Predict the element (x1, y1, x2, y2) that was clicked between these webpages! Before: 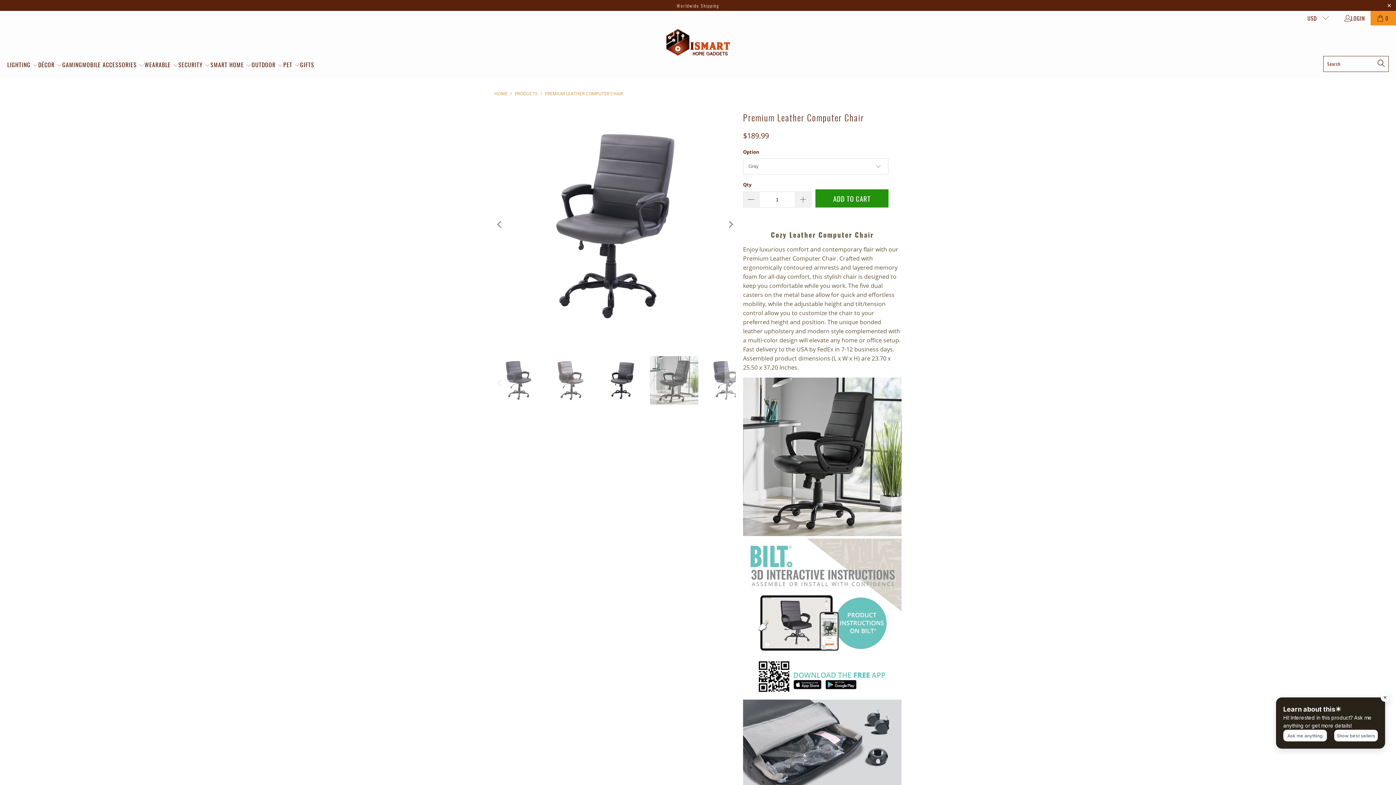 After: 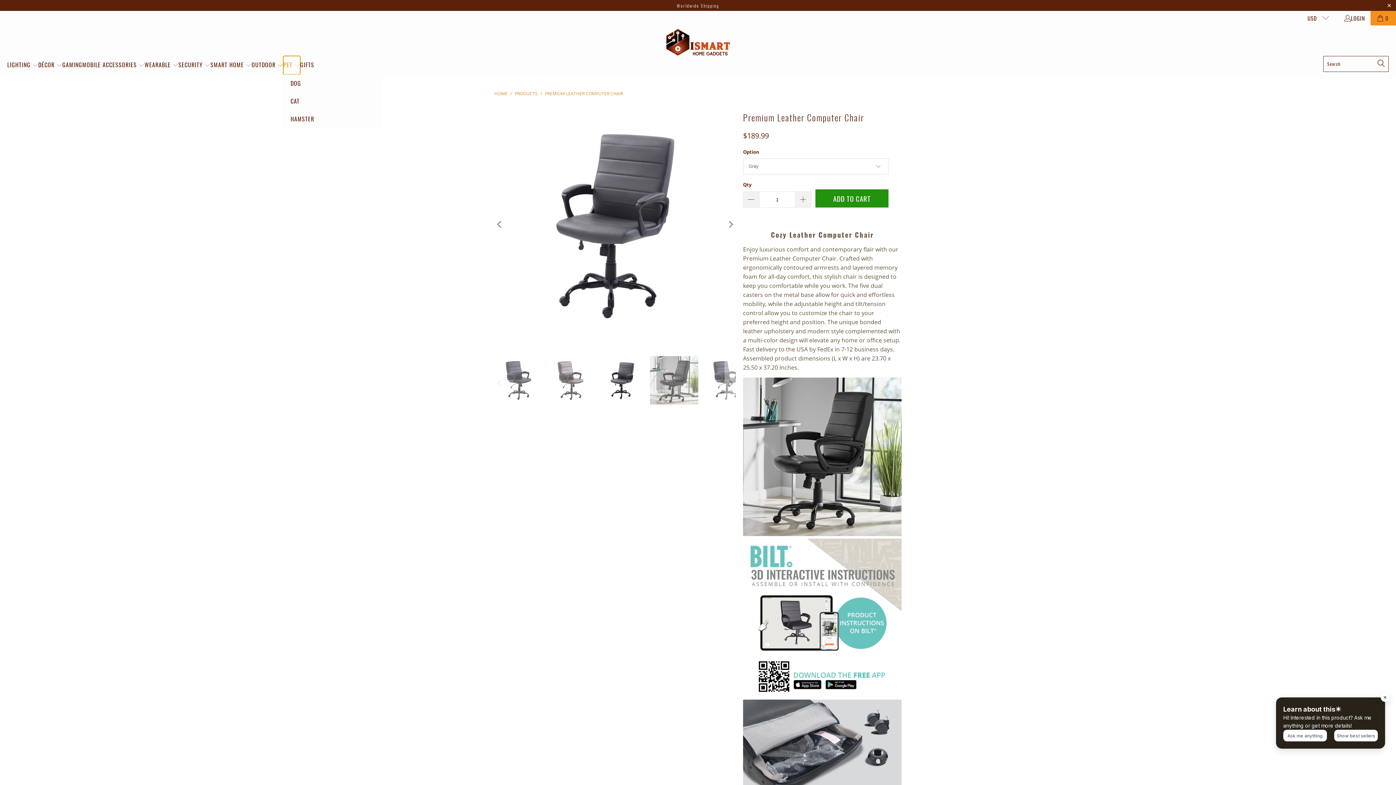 Action: bbox: (283, 55, 300, 74) label: PET 